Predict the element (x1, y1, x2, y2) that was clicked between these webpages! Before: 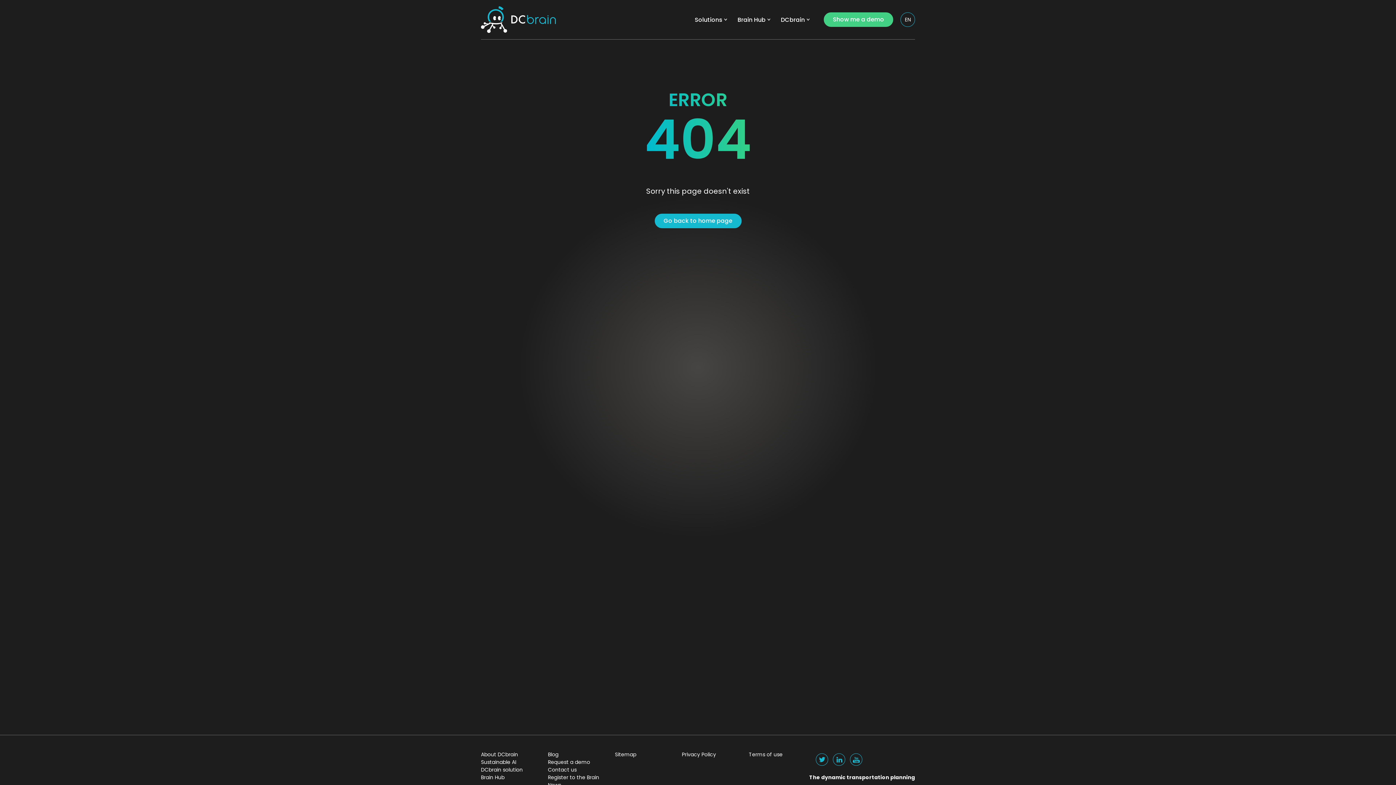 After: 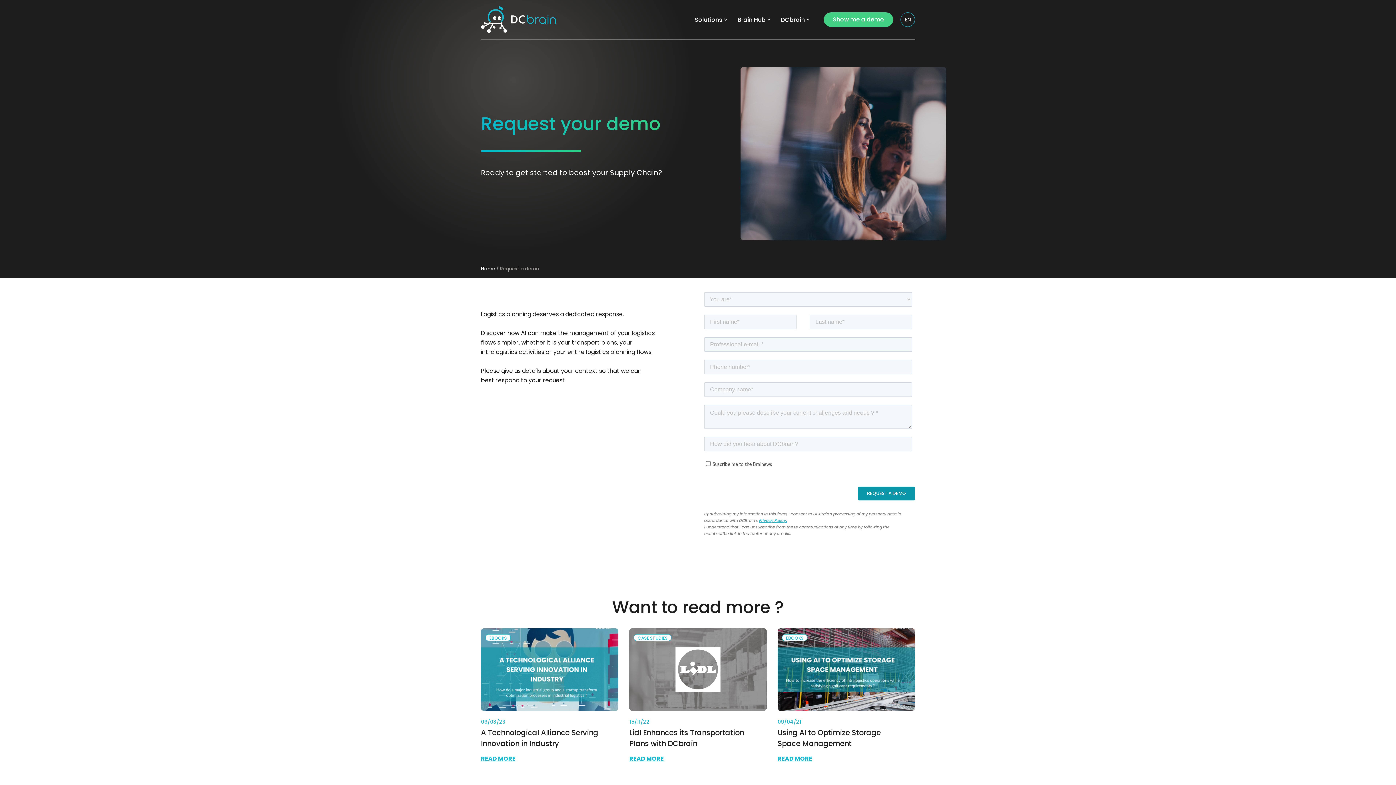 Action: label: Request a demo bbox: (548, 758, 604, 766)